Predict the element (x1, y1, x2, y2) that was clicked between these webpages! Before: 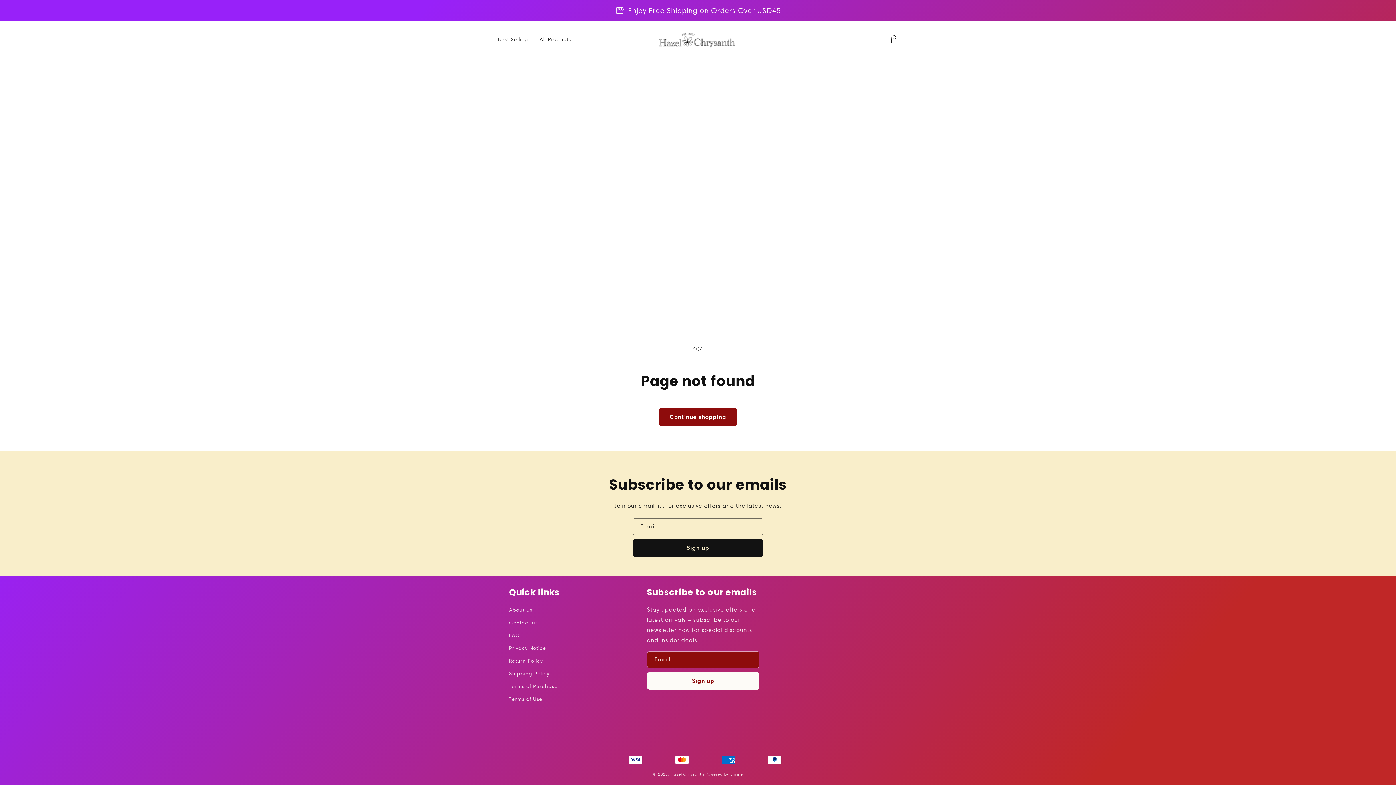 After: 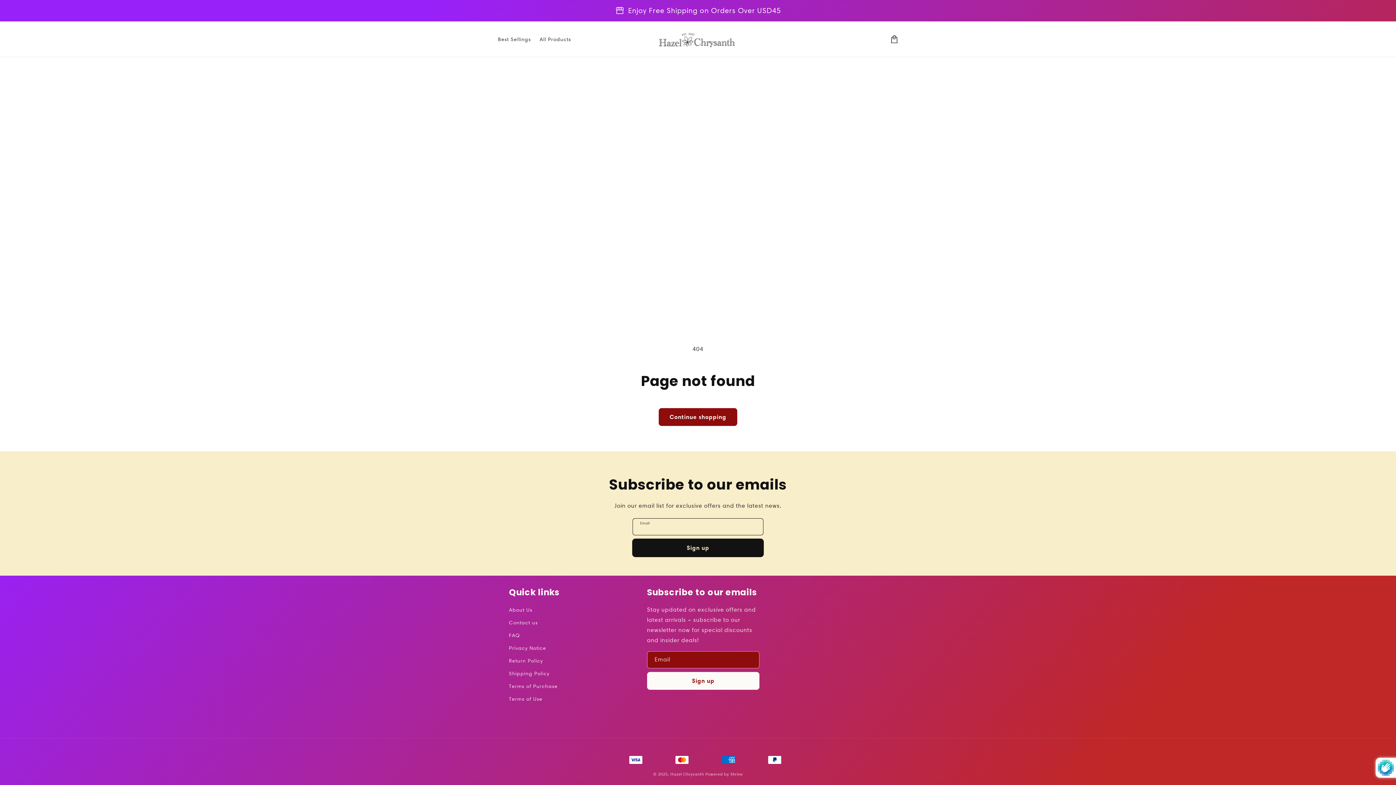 Action: label: Subscribe bbox: (632, 539, 763, 557)